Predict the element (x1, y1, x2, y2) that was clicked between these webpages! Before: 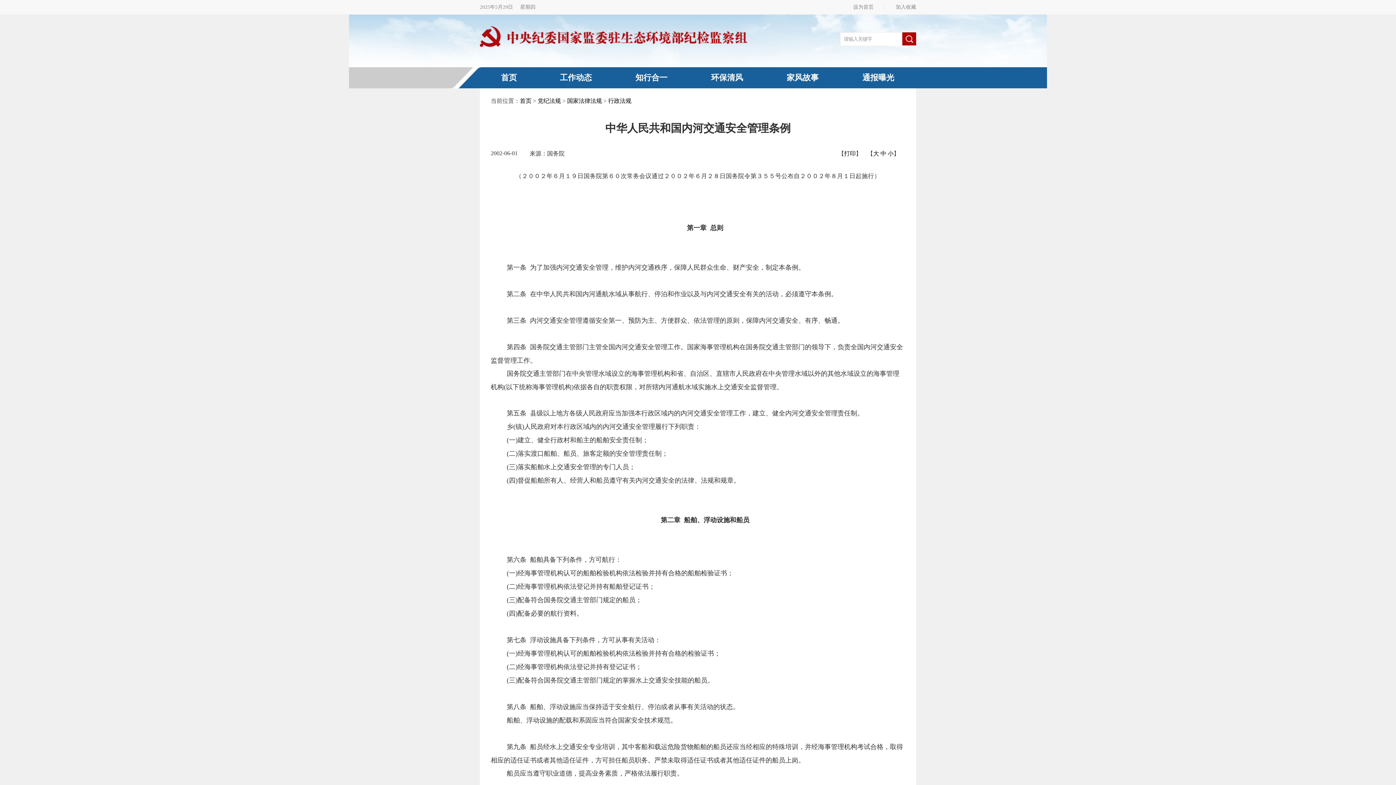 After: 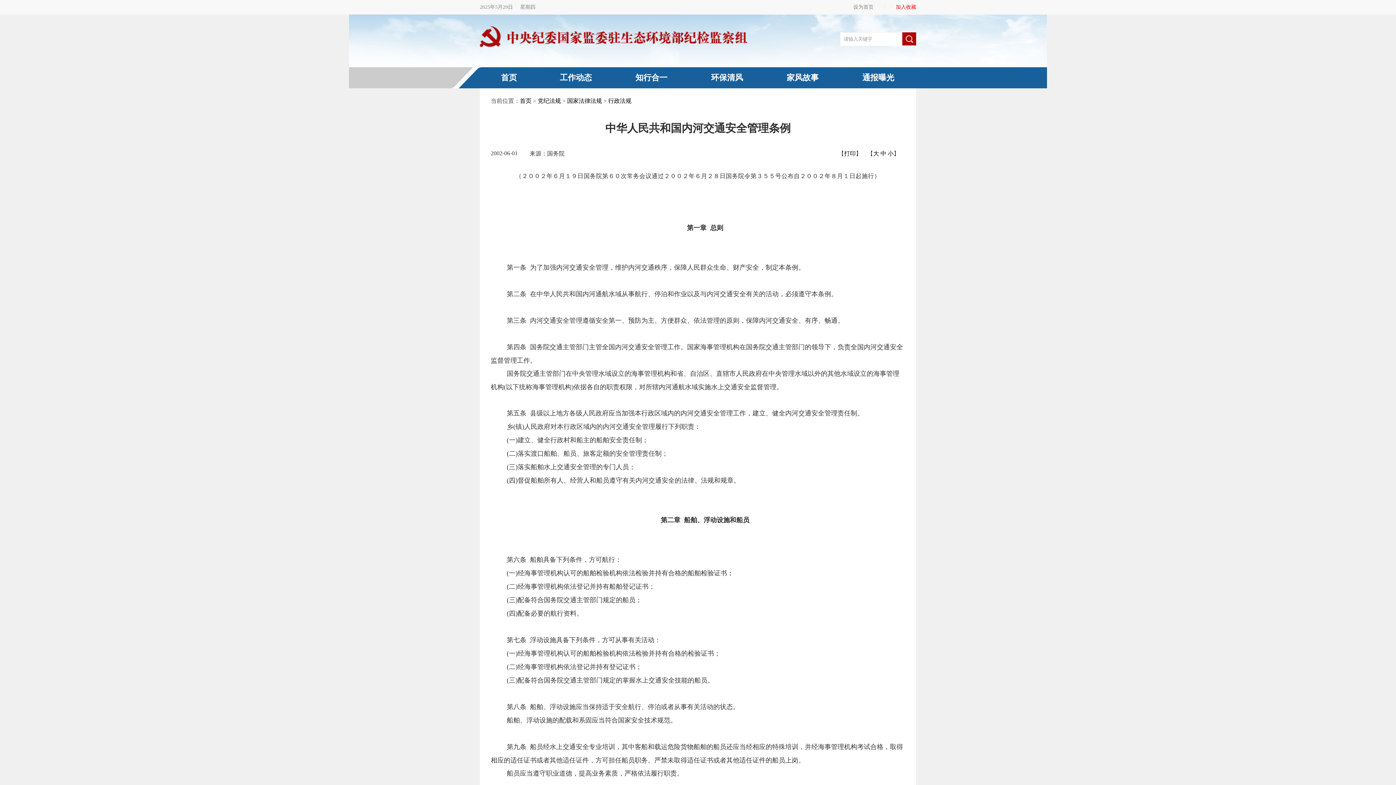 Action: bbox: (890, 0, 916, 14) label: 　加入收藏